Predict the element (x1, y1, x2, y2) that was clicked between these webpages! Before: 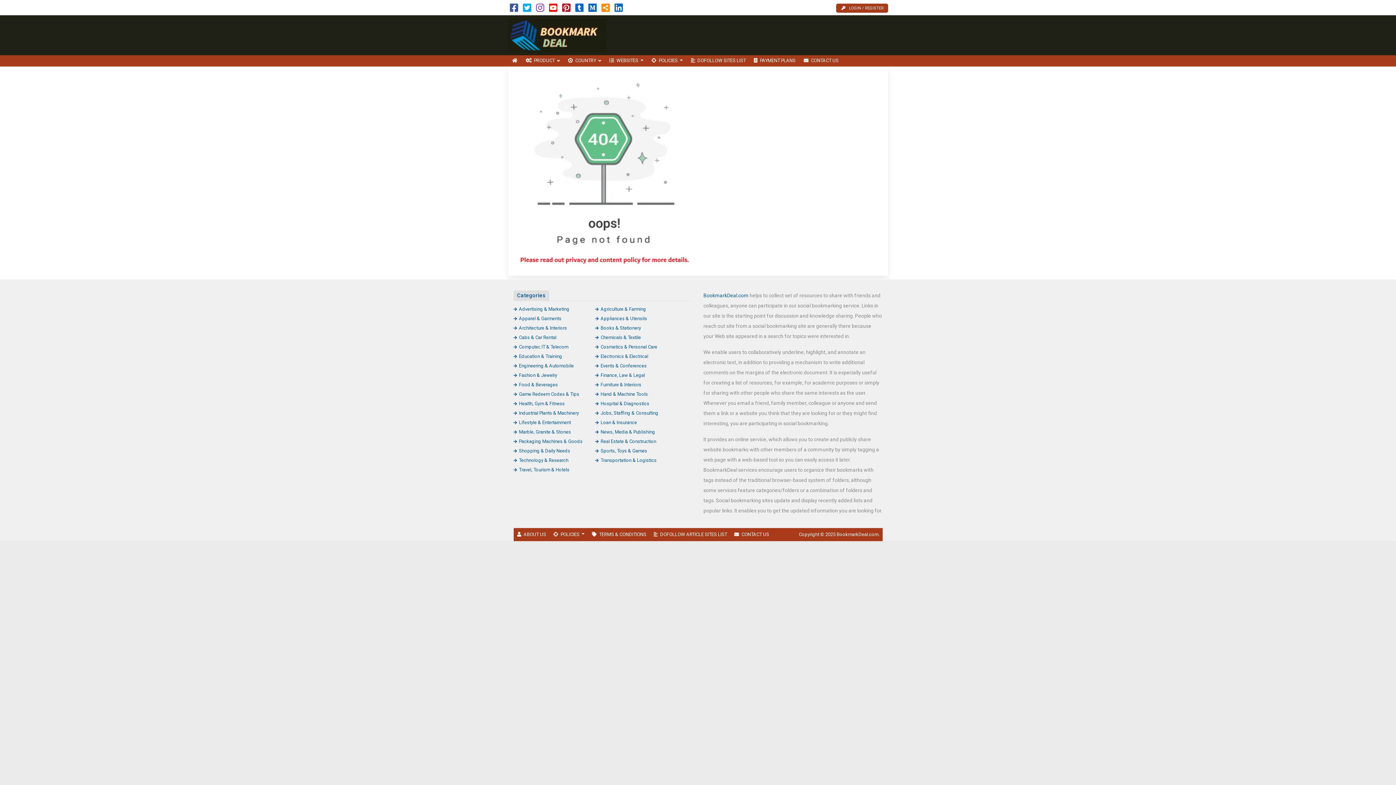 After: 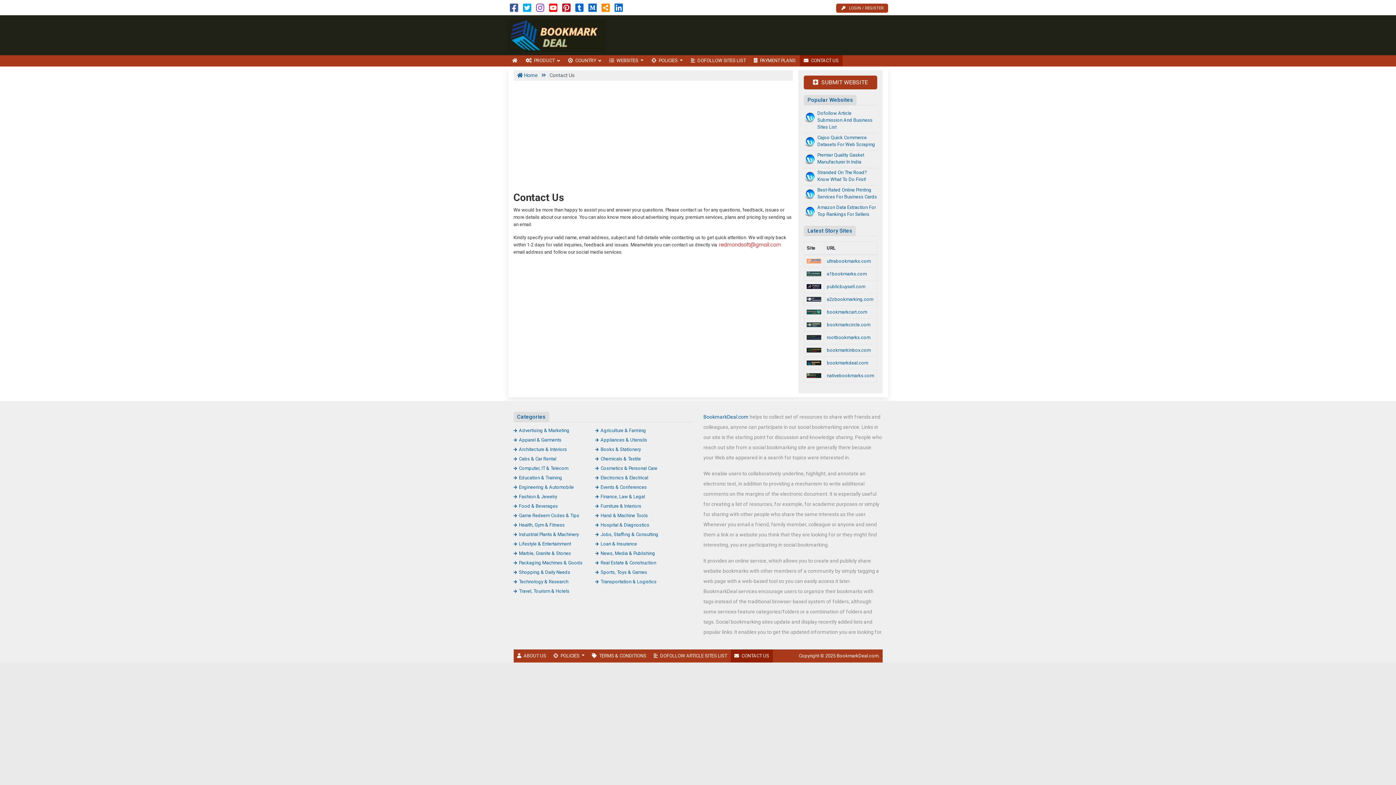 Action: label: CONTACT US bbox: (730, 528, 772, 541)